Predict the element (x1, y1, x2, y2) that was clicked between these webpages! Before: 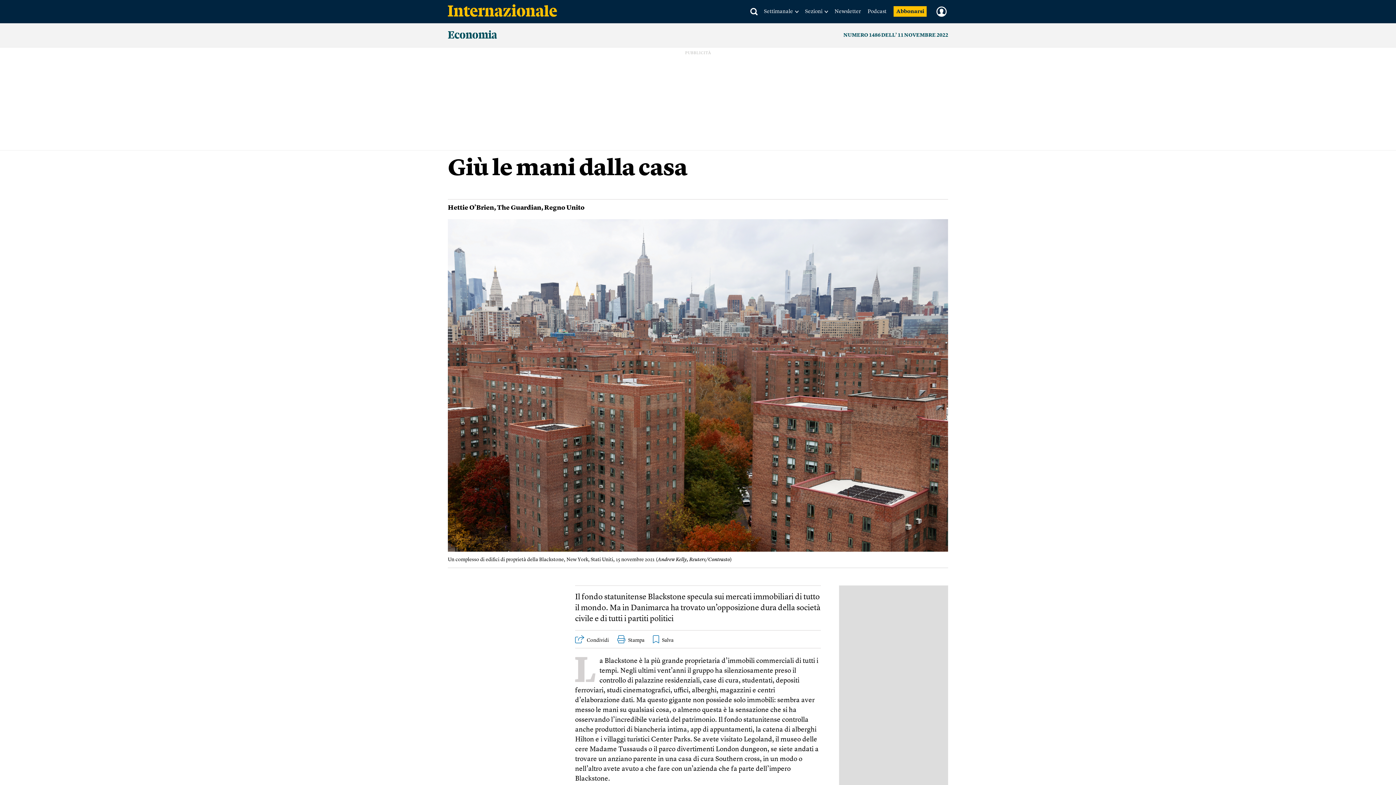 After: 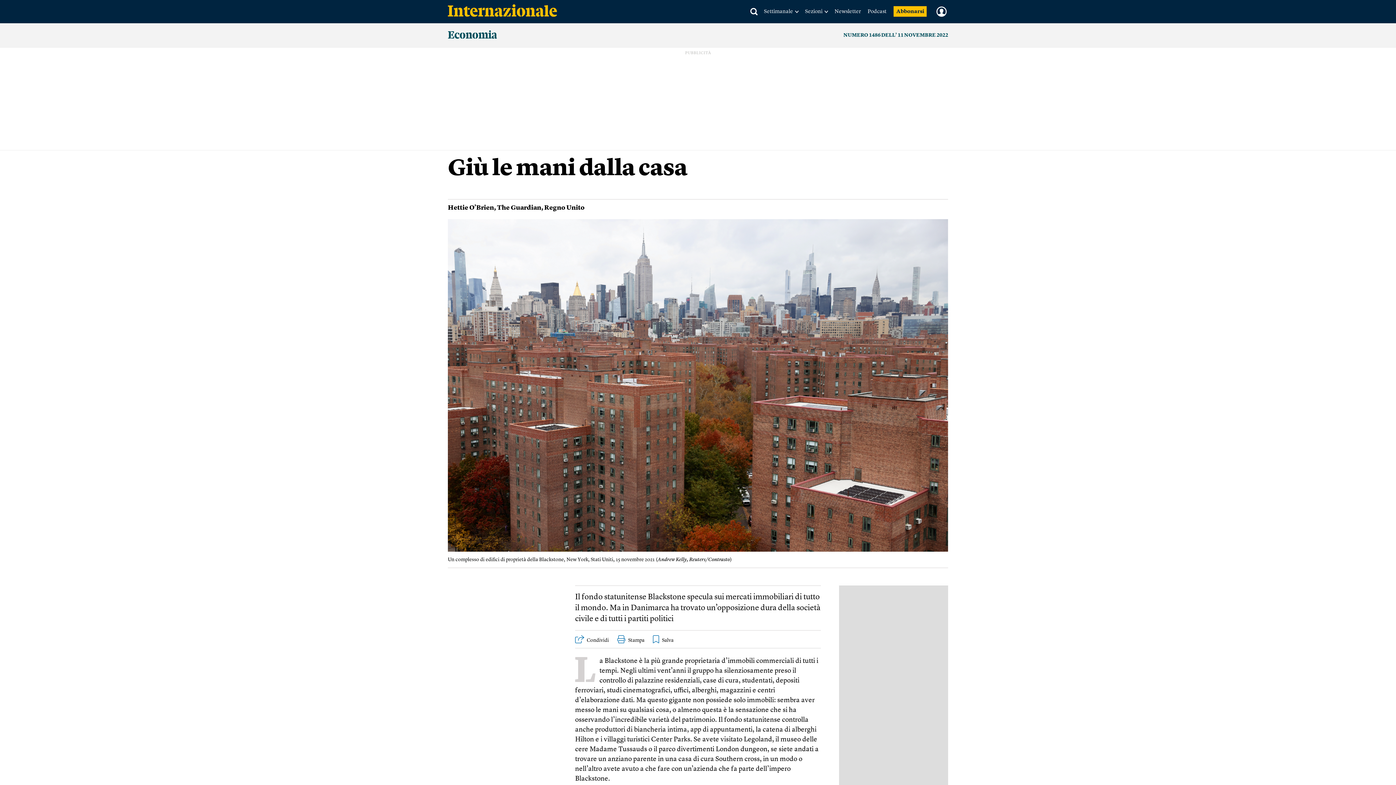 Action: bbox: (617, 635, 644, 643) label: Stampa